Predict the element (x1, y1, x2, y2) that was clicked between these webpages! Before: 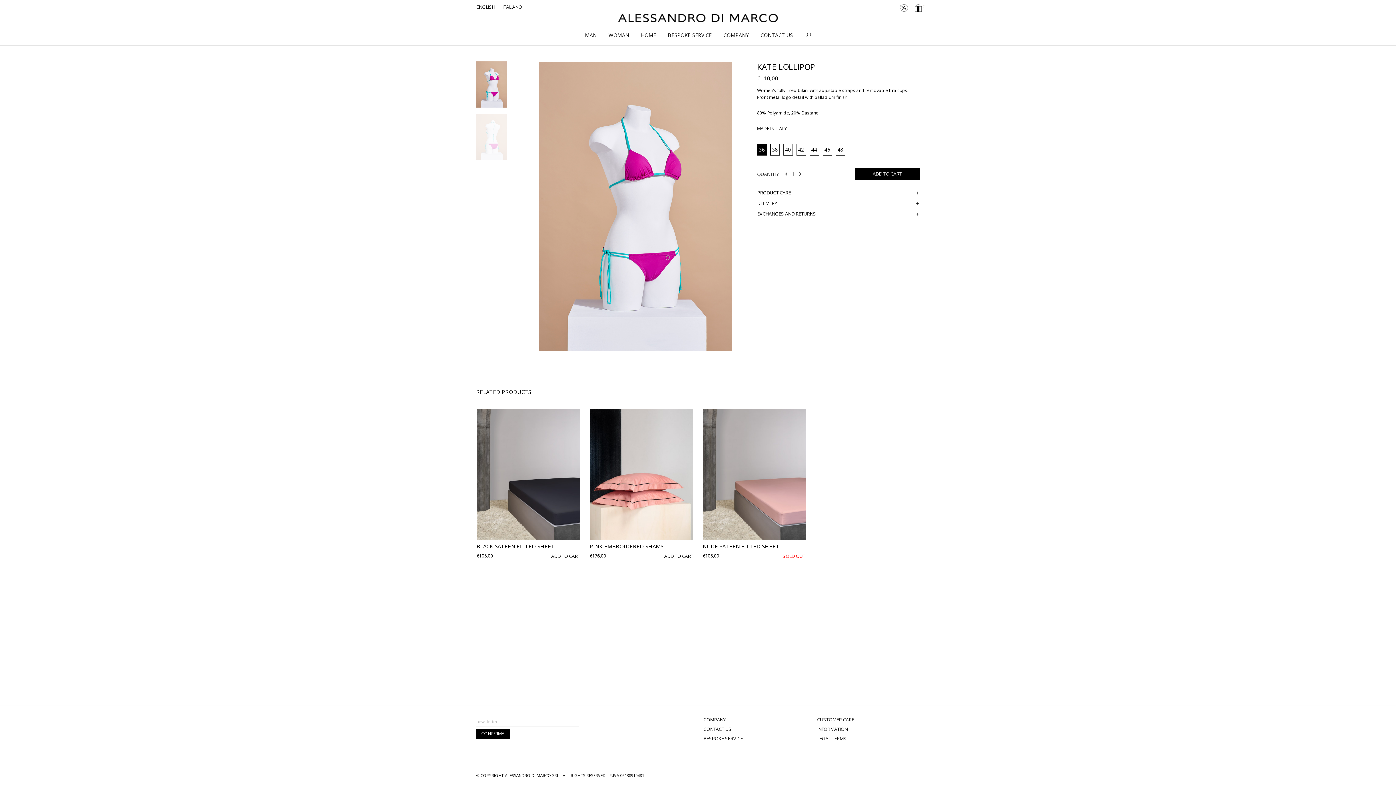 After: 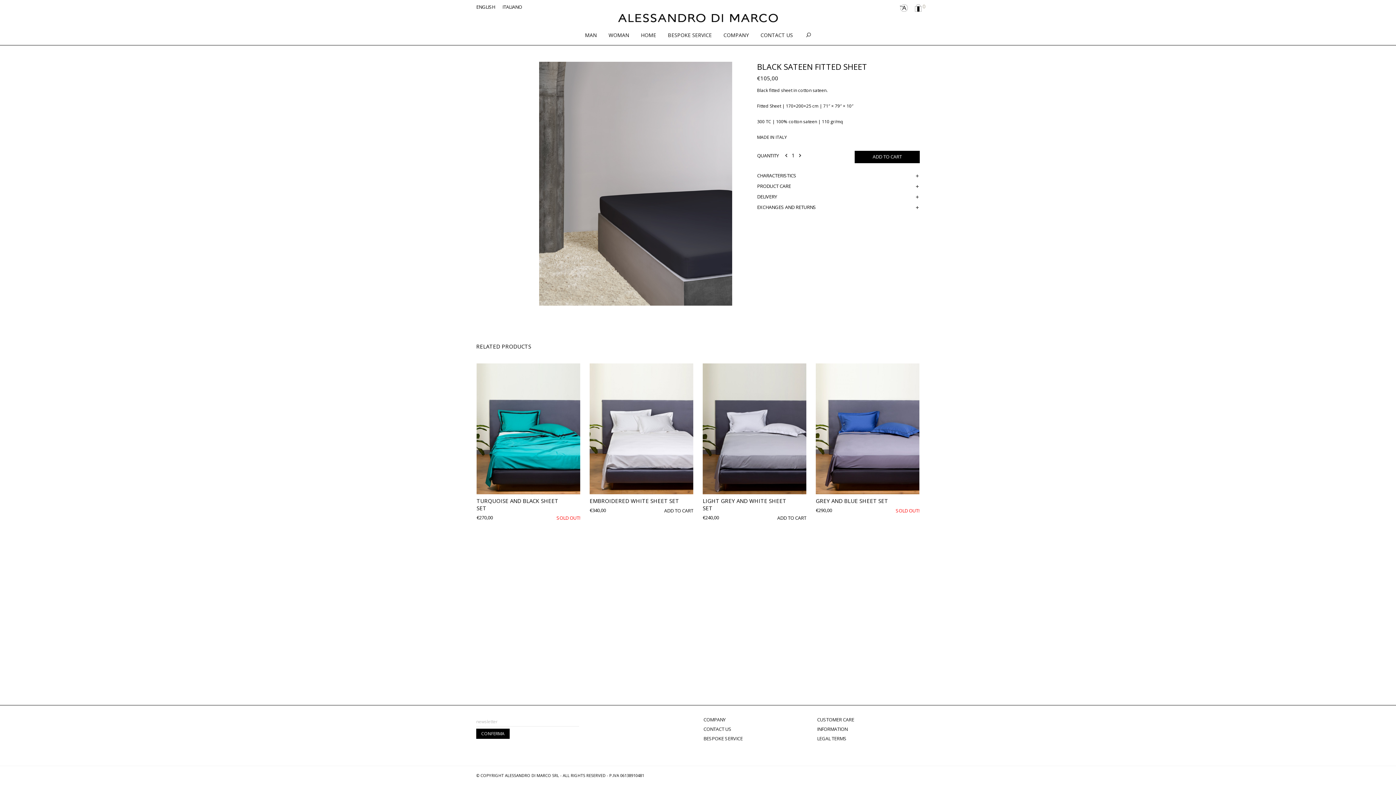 Action: bbox: (476, 409, 580, 540)